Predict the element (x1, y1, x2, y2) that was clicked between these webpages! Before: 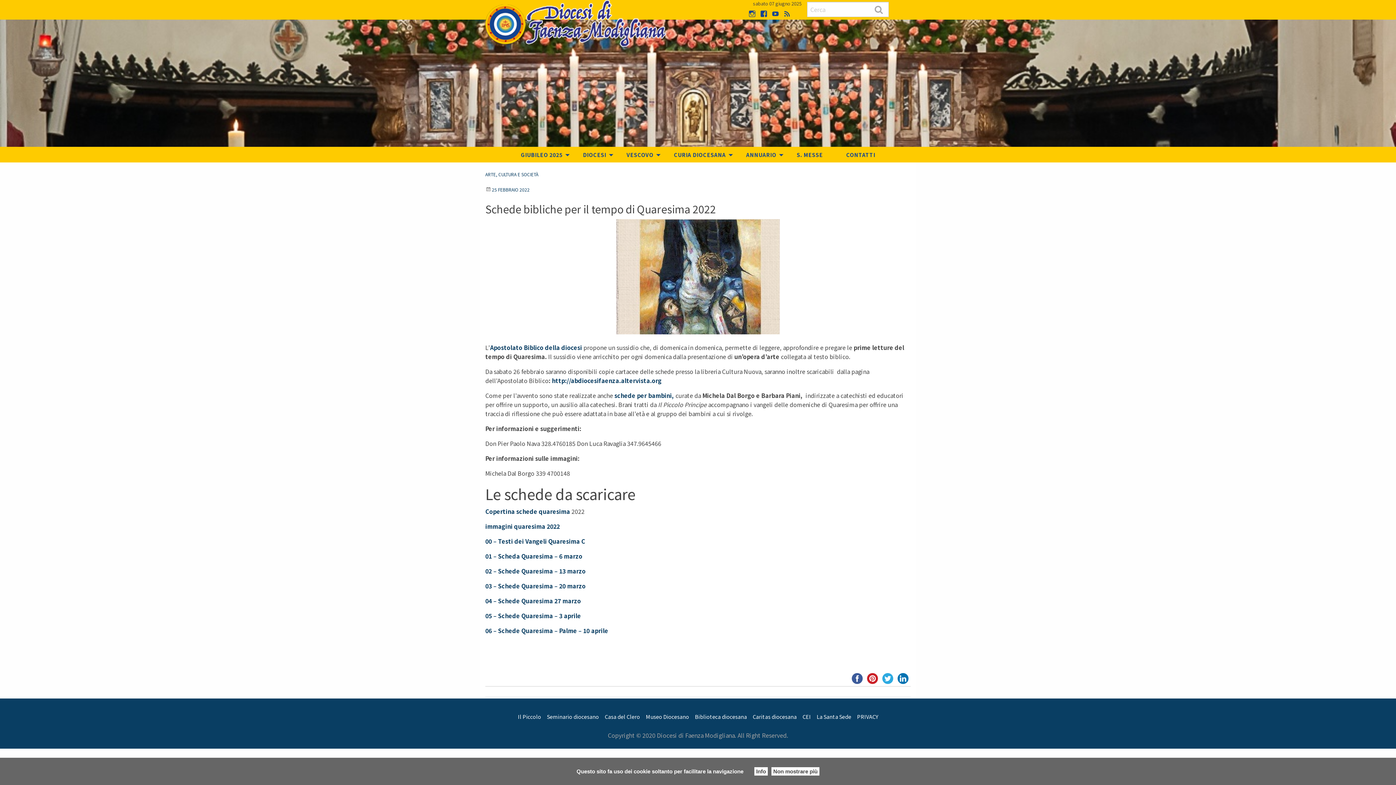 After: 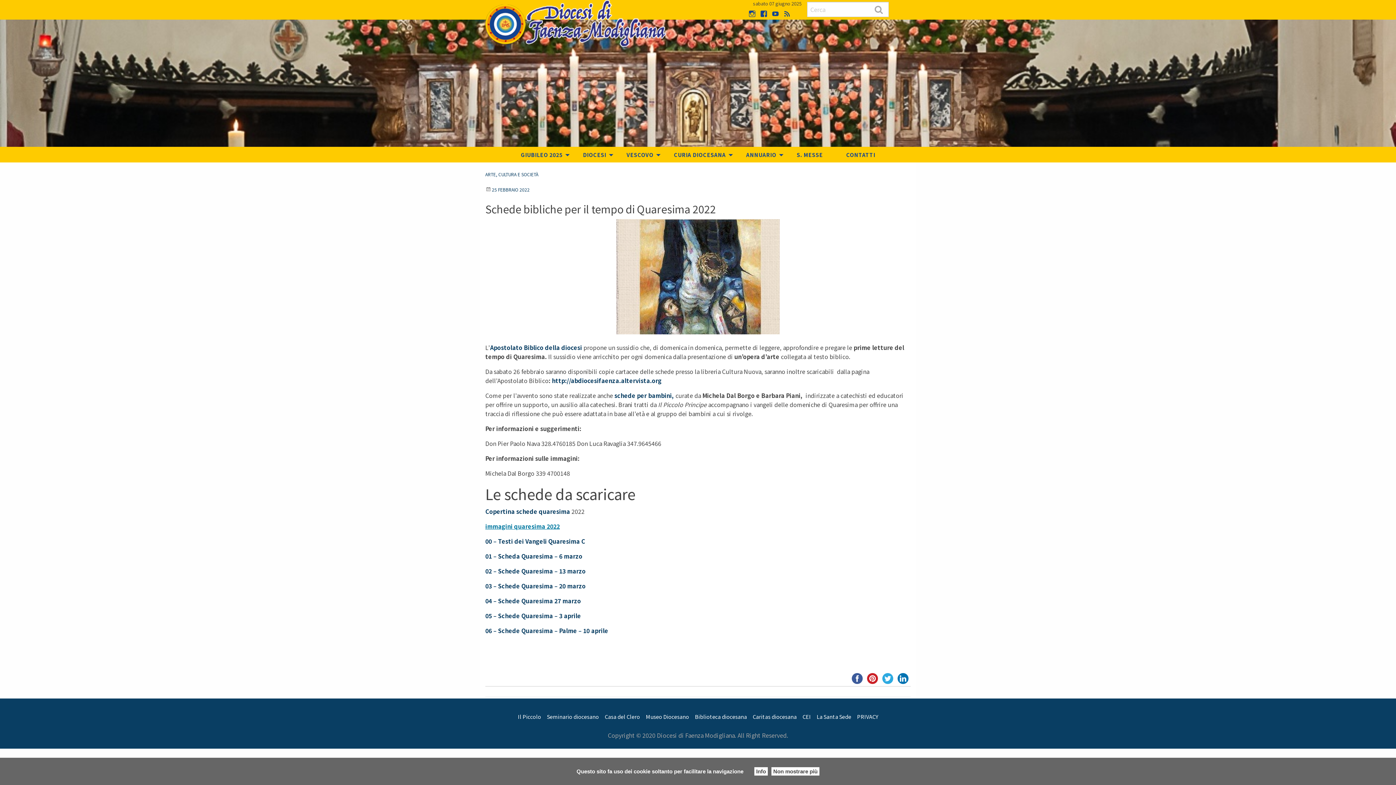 Action: bbox: (485, 522, 560, 531) label: immagini quaresima 2022